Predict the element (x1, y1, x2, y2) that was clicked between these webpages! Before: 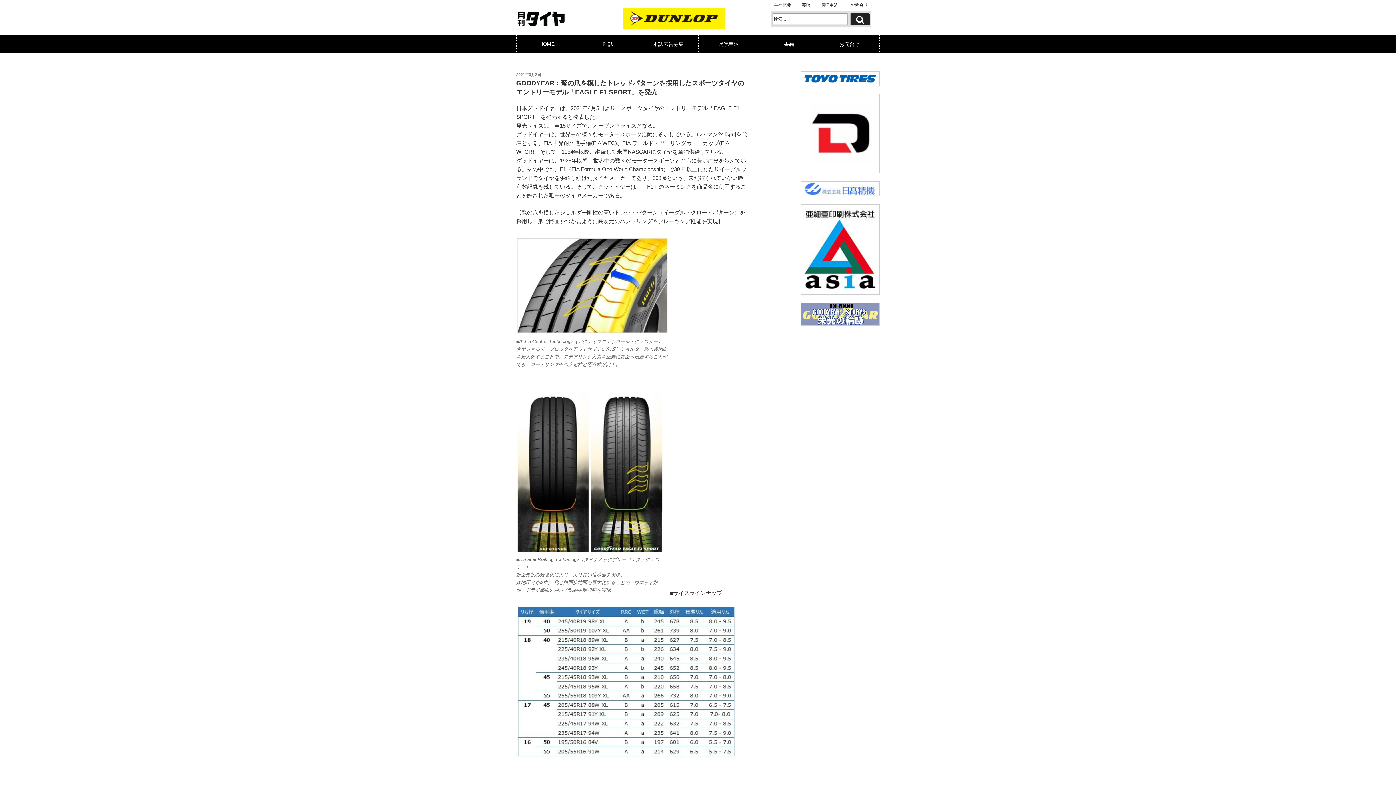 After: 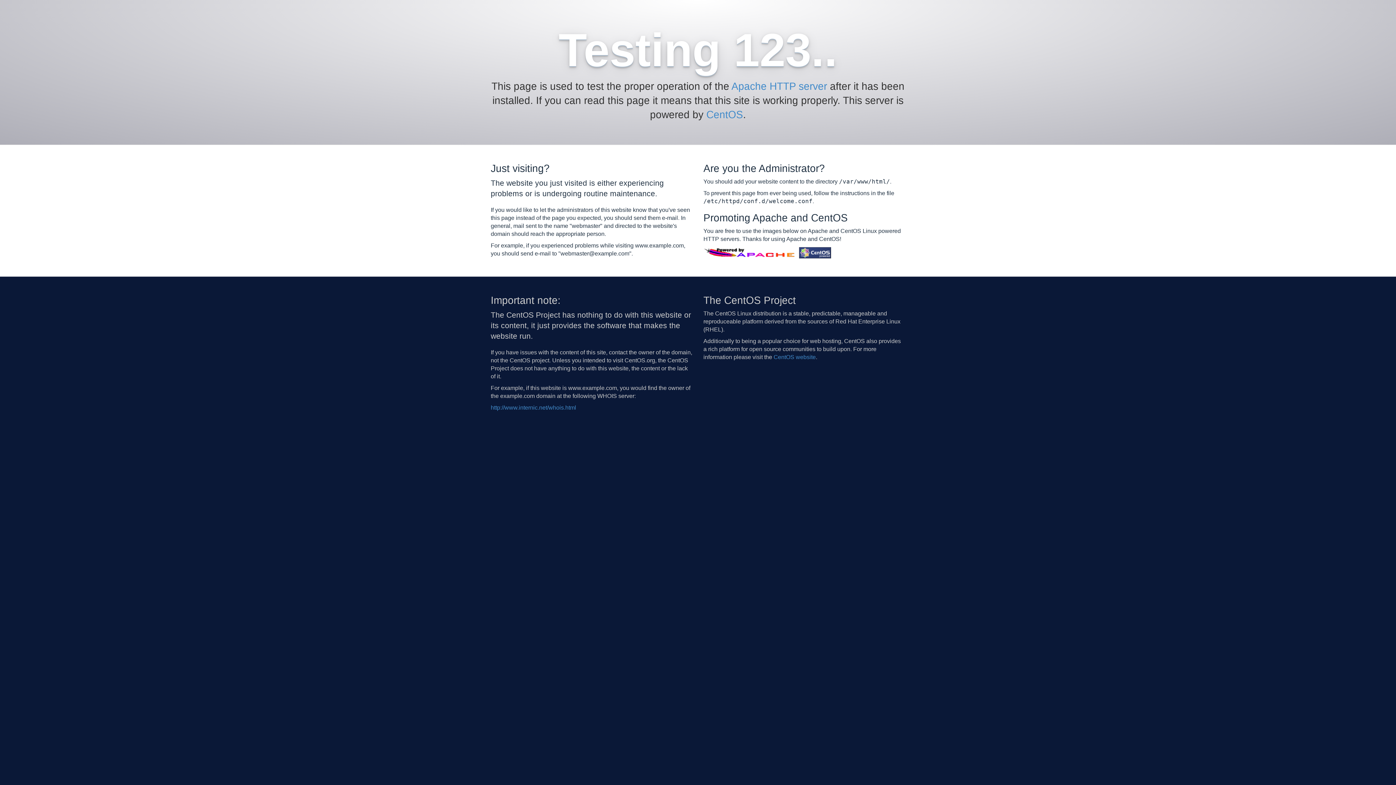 Action: bbox: (800, 191, 880, 197)